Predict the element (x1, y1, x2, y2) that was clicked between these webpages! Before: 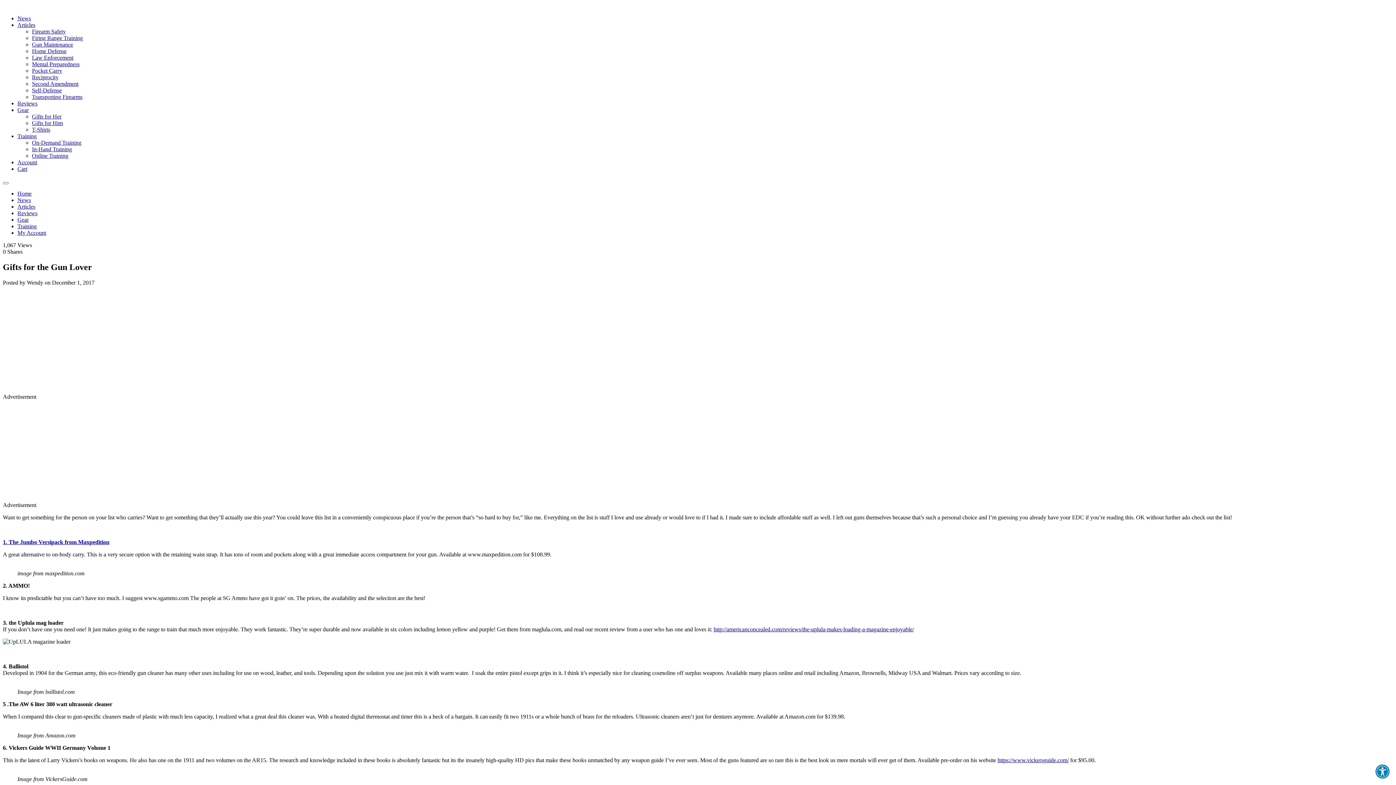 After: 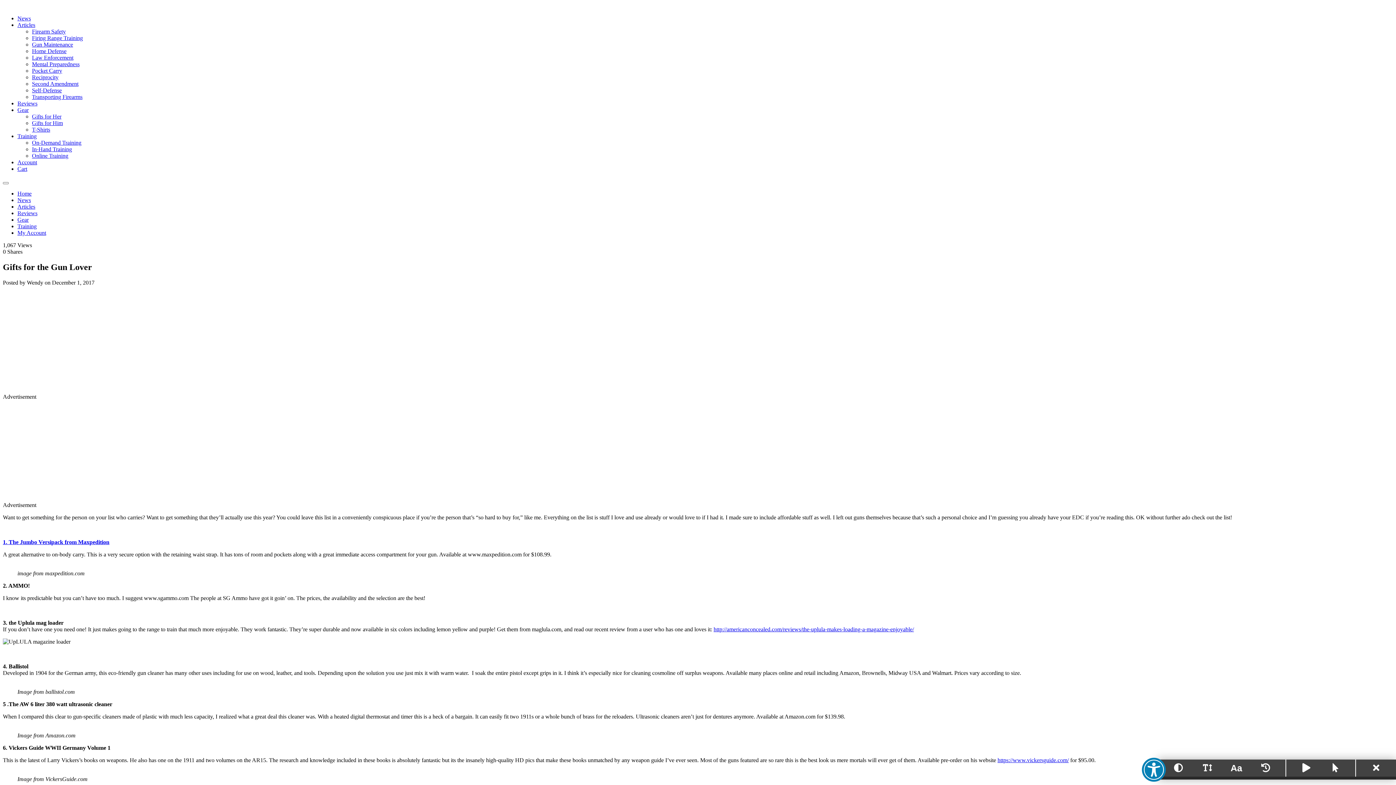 Action: label: Open Accessibility Toolbar bbox: (1375, 764, 1390, 779)